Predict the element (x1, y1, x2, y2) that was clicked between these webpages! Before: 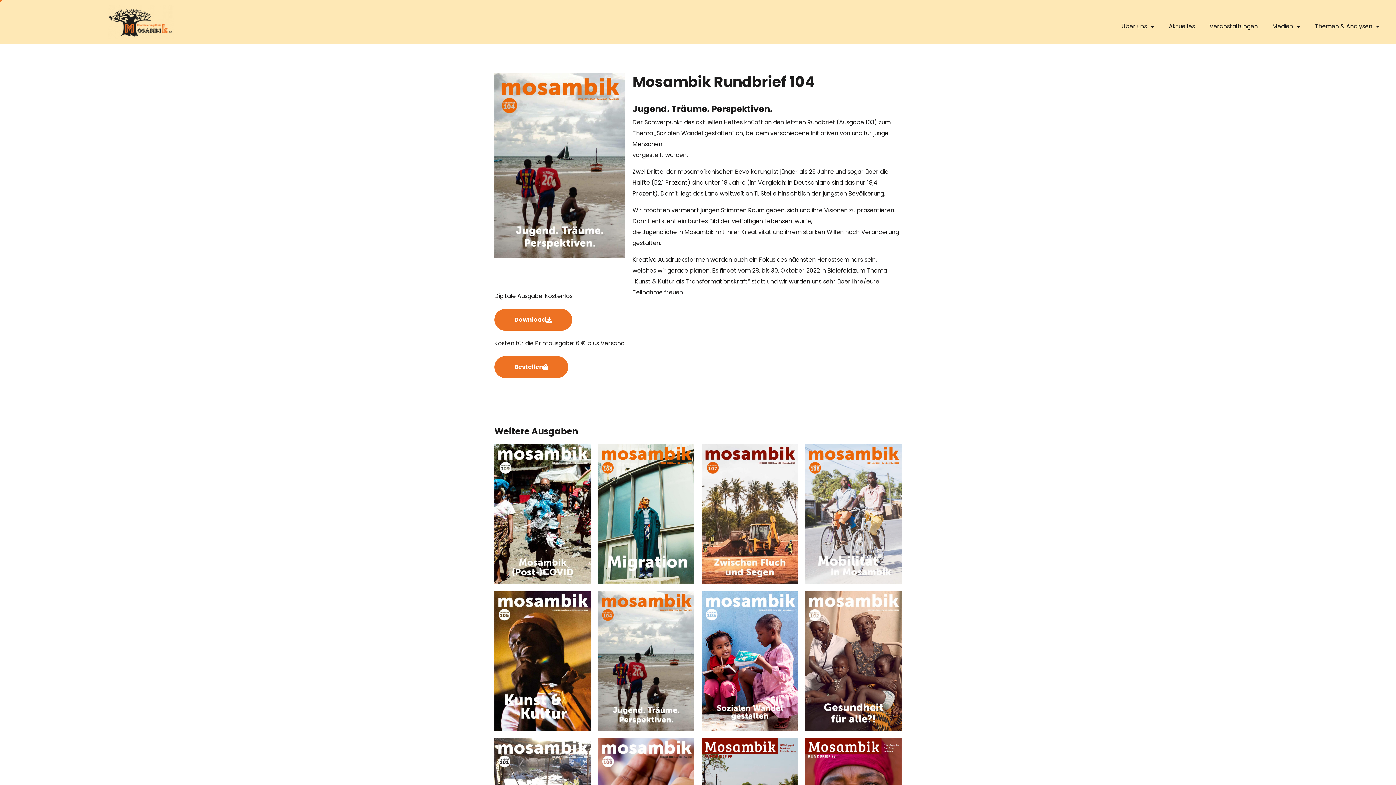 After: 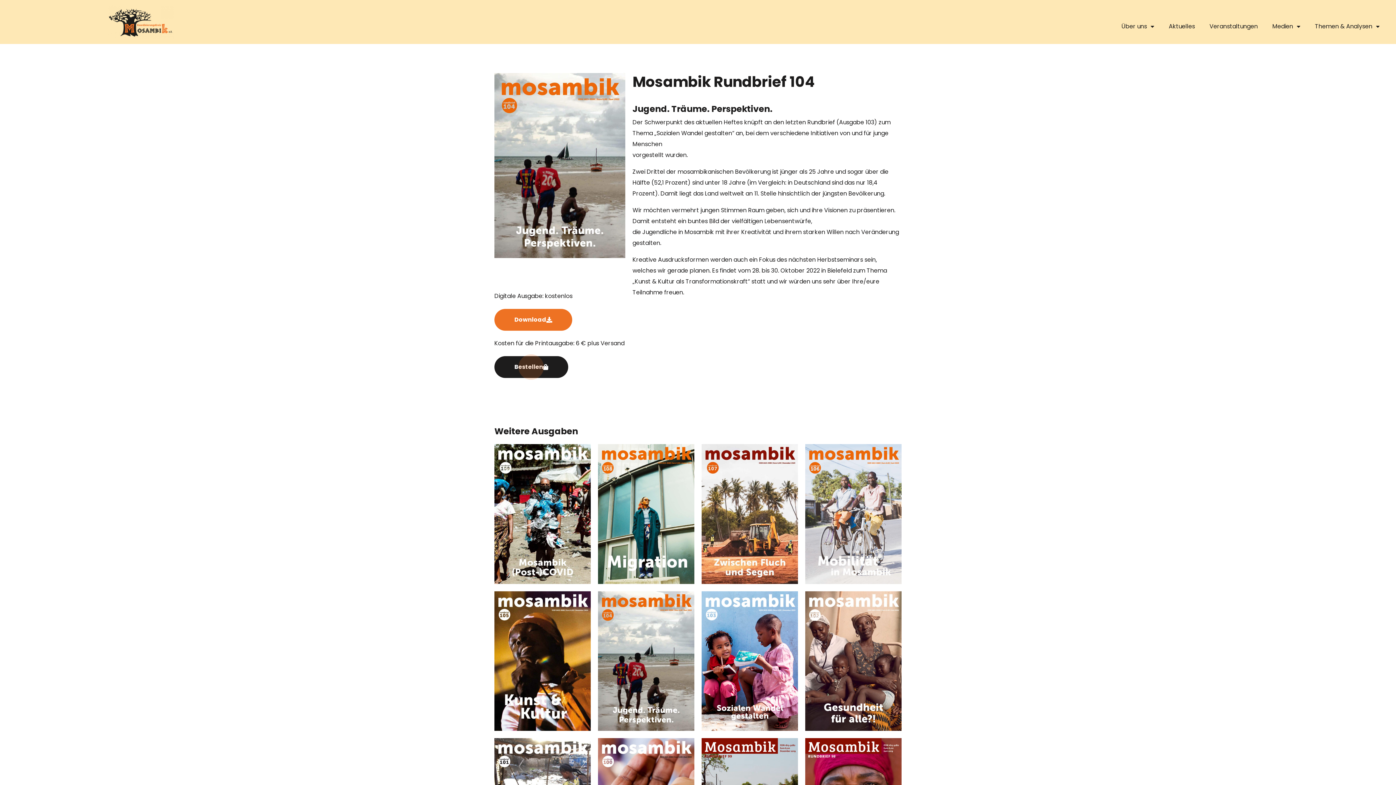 Action: label: Bestellen bbox: (494, 356, 568, 378)